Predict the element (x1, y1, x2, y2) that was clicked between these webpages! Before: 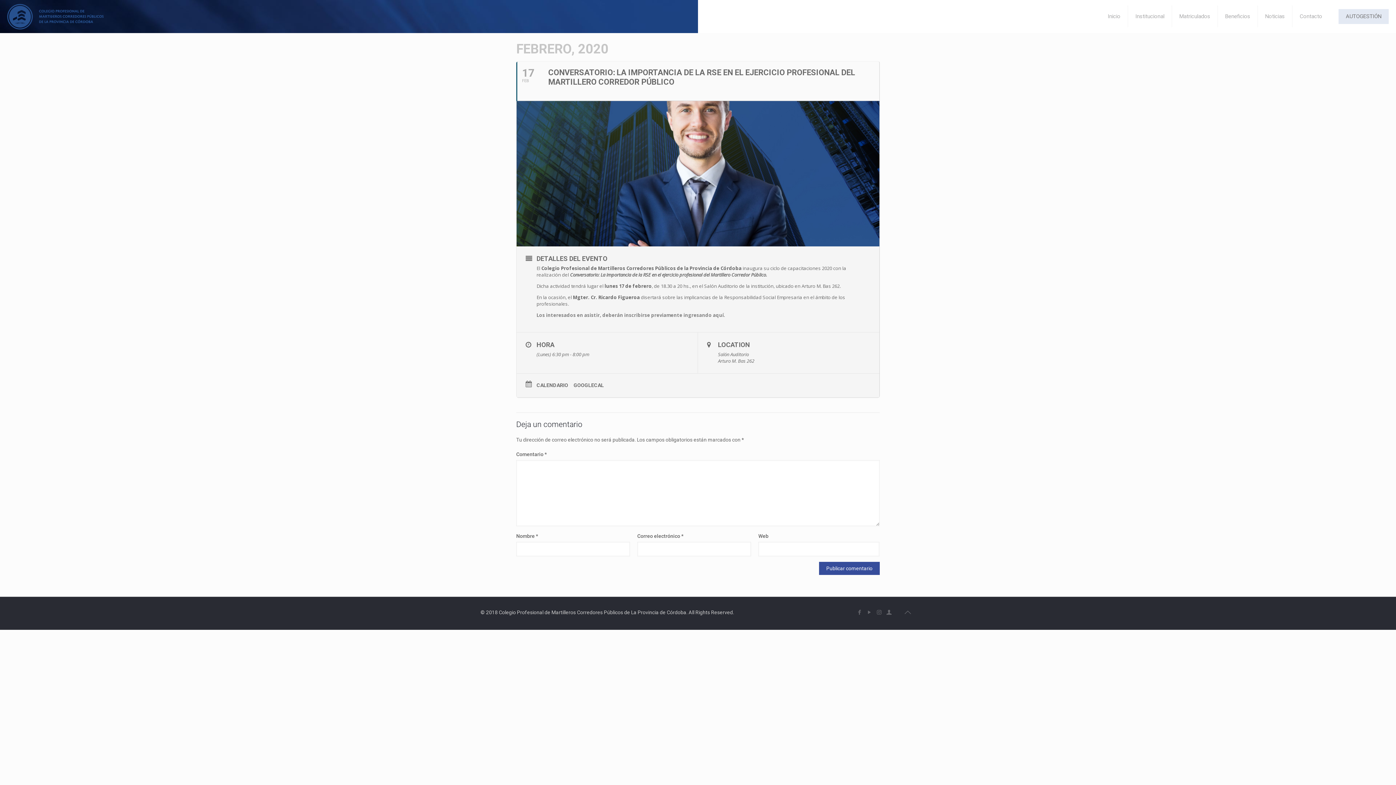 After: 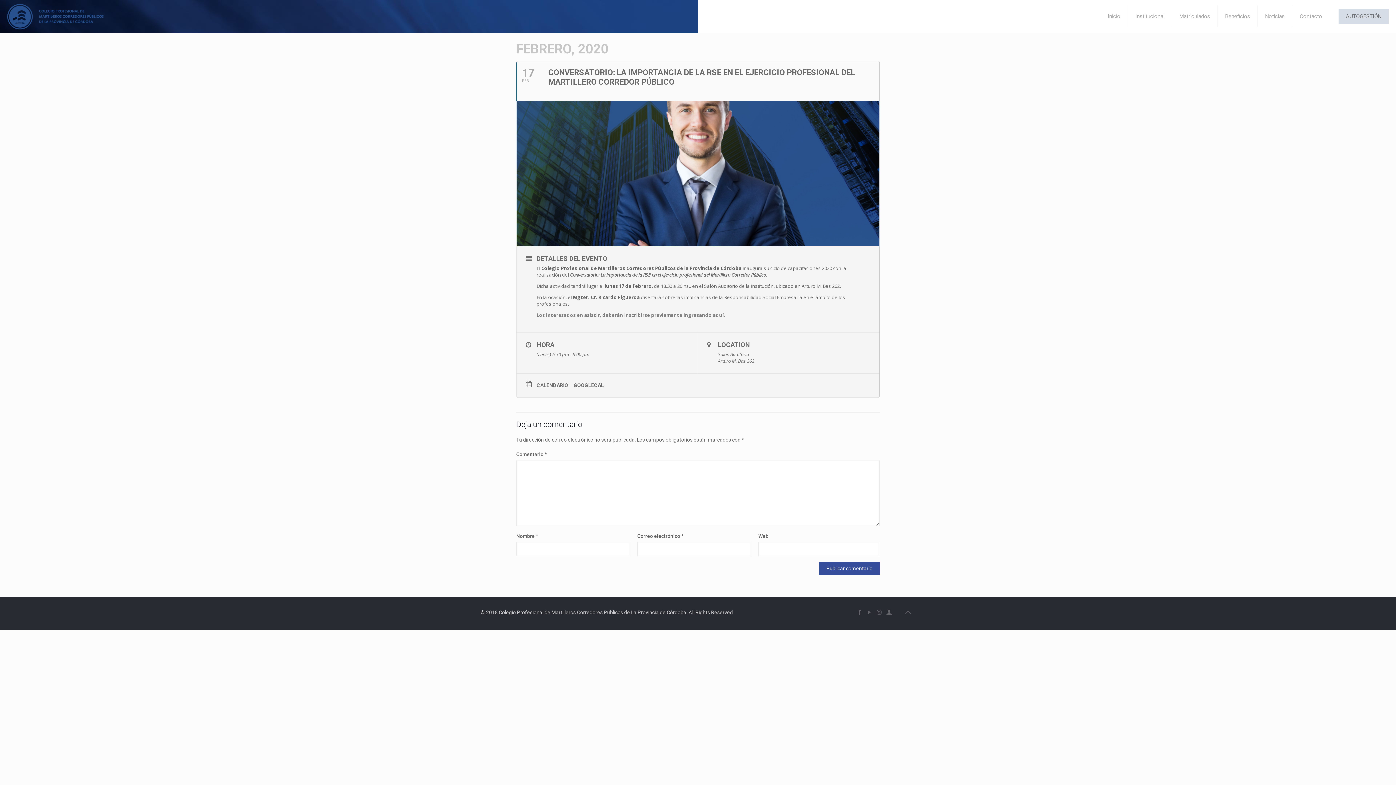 Action: bbox: (1338, 8, 1389, 23) label: AUTOGESTIÓN